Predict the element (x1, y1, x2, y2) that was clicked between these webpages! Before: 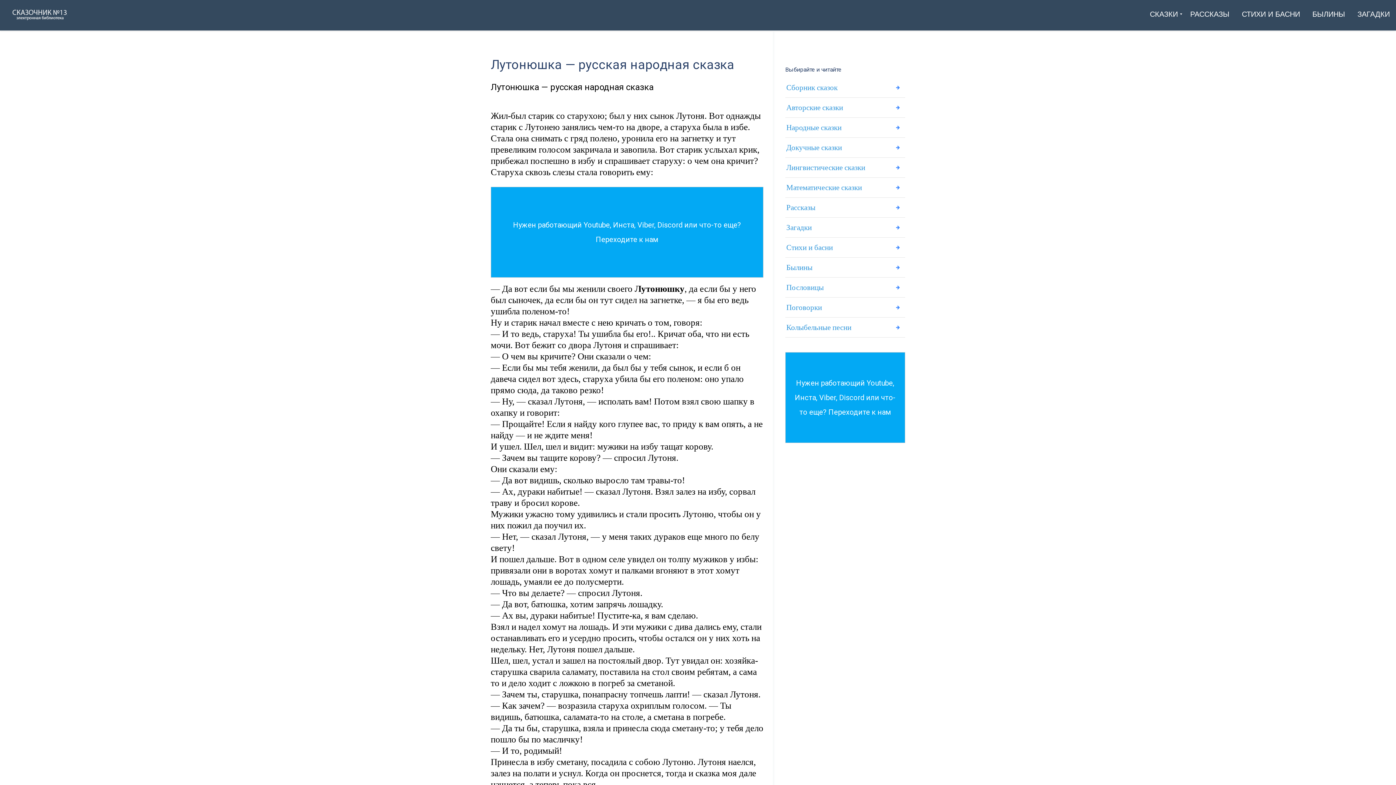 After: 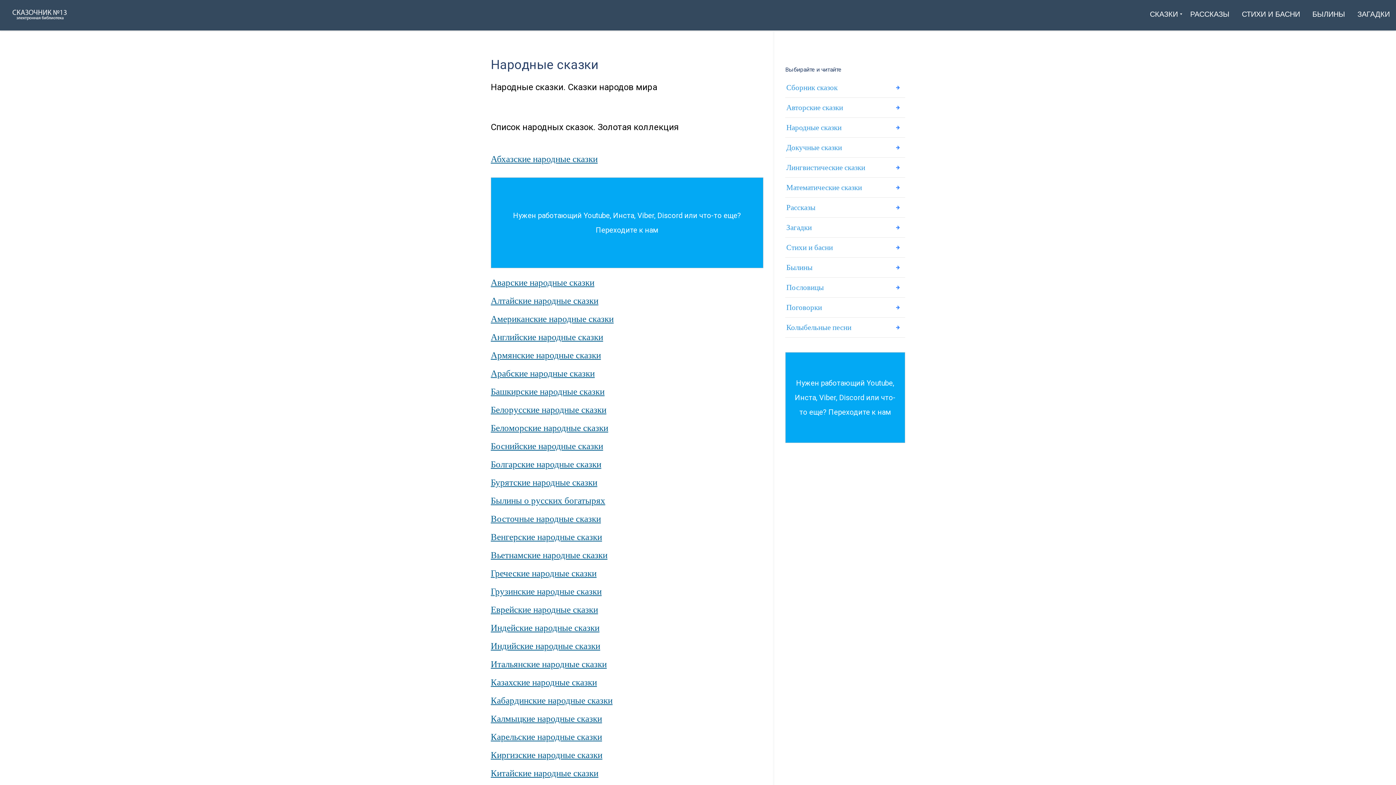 Action: label: Народные сказки bbox: (785, 117, 905, 137)